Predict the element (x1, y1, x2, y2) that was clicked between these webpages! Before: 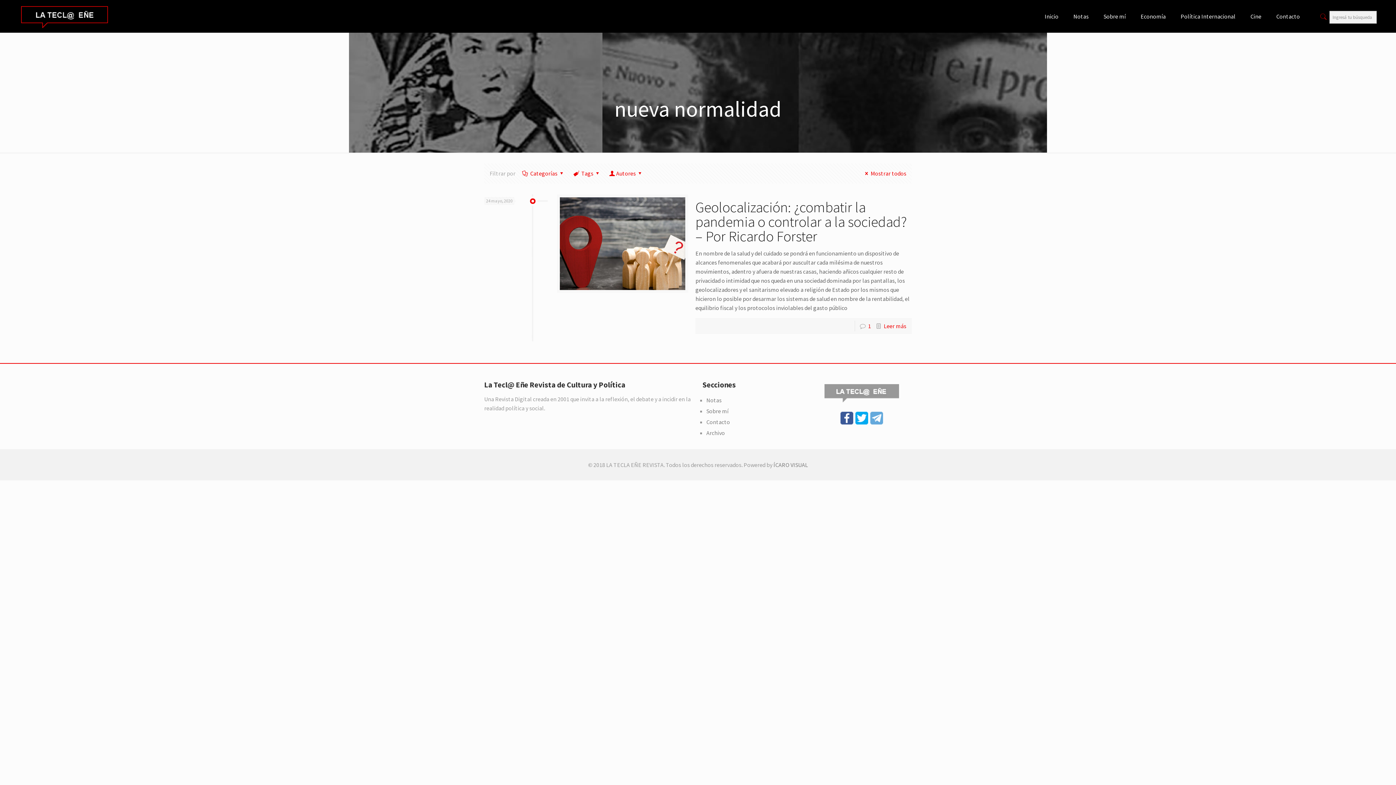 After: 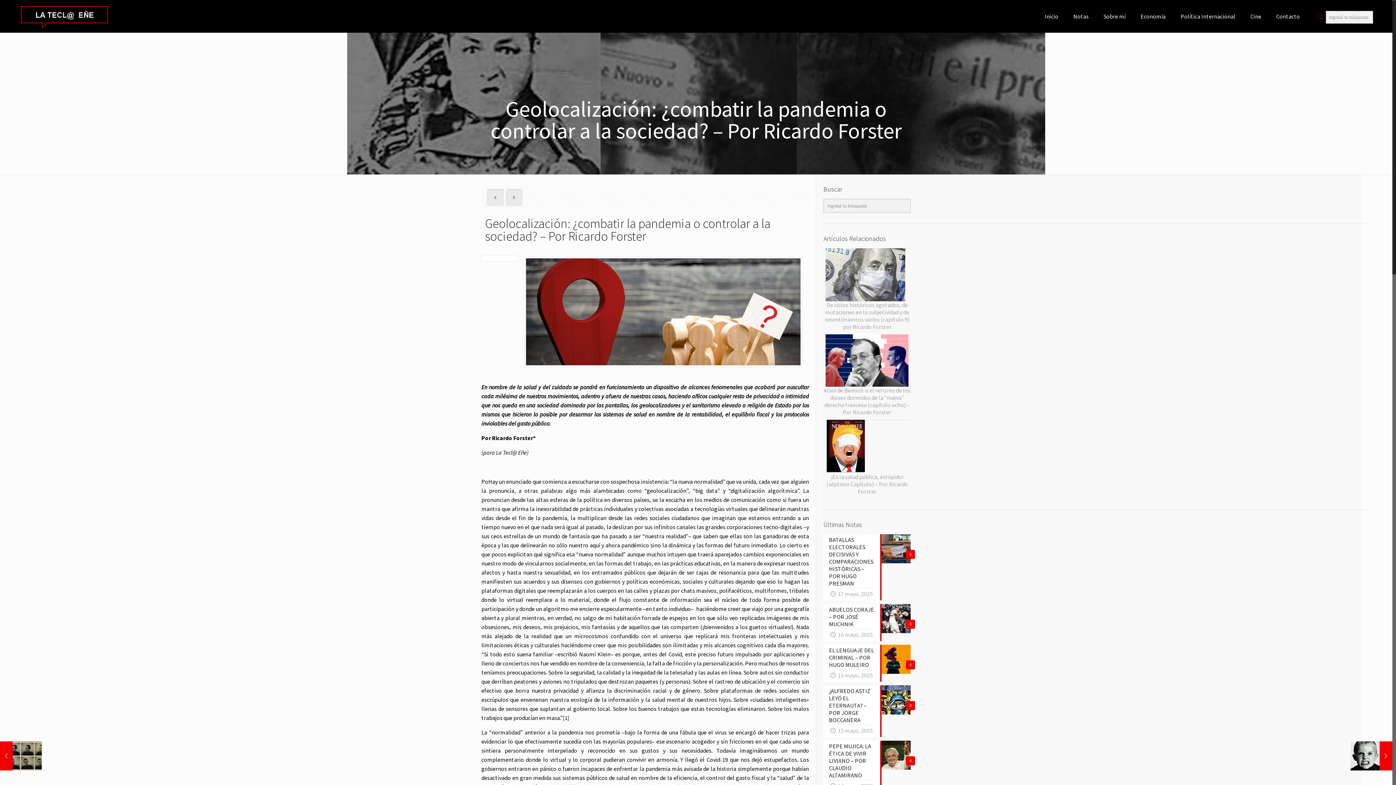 Action: bbox: (695, 198, 906, 245) label: Geolocalización: ¿combatir la pandemia o controlar a la sociedad? – Por Ricardo Forster